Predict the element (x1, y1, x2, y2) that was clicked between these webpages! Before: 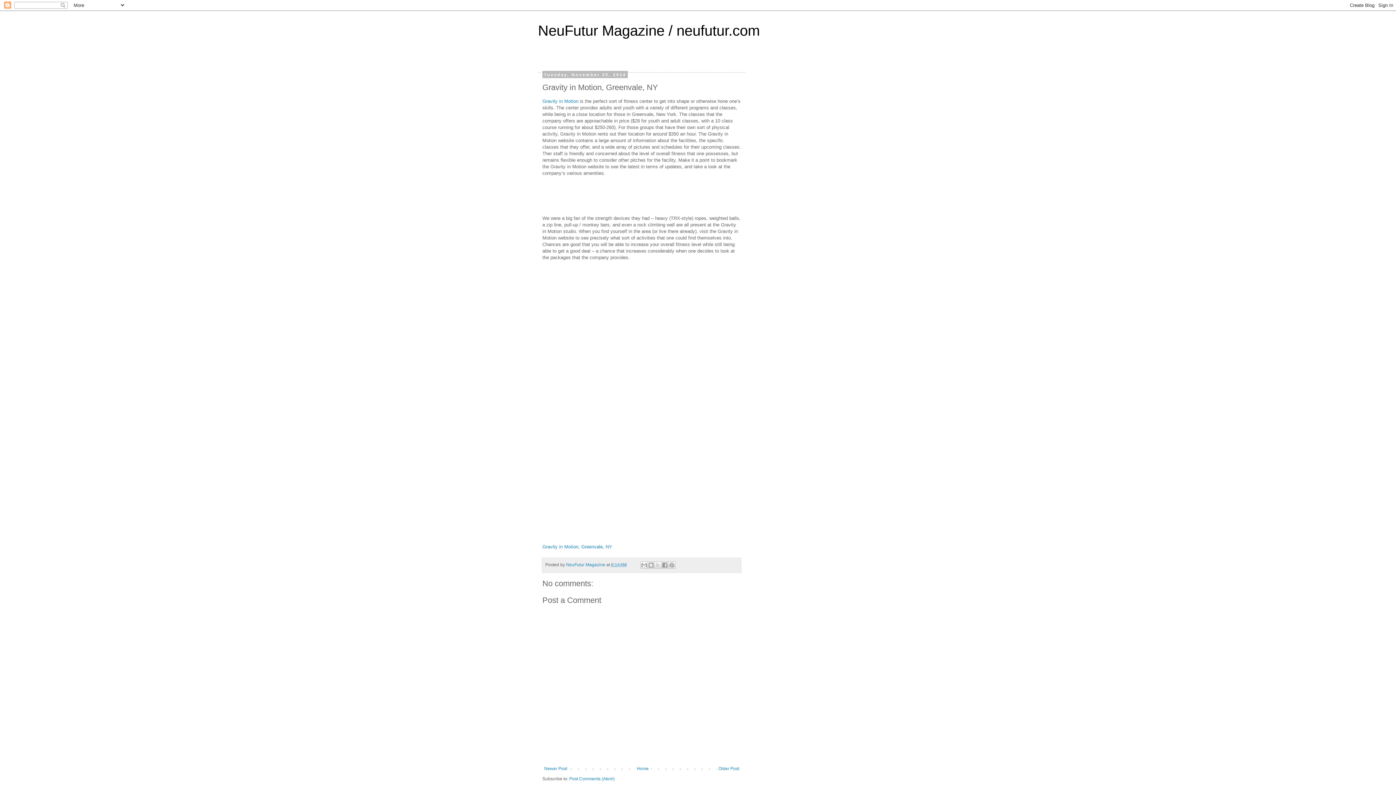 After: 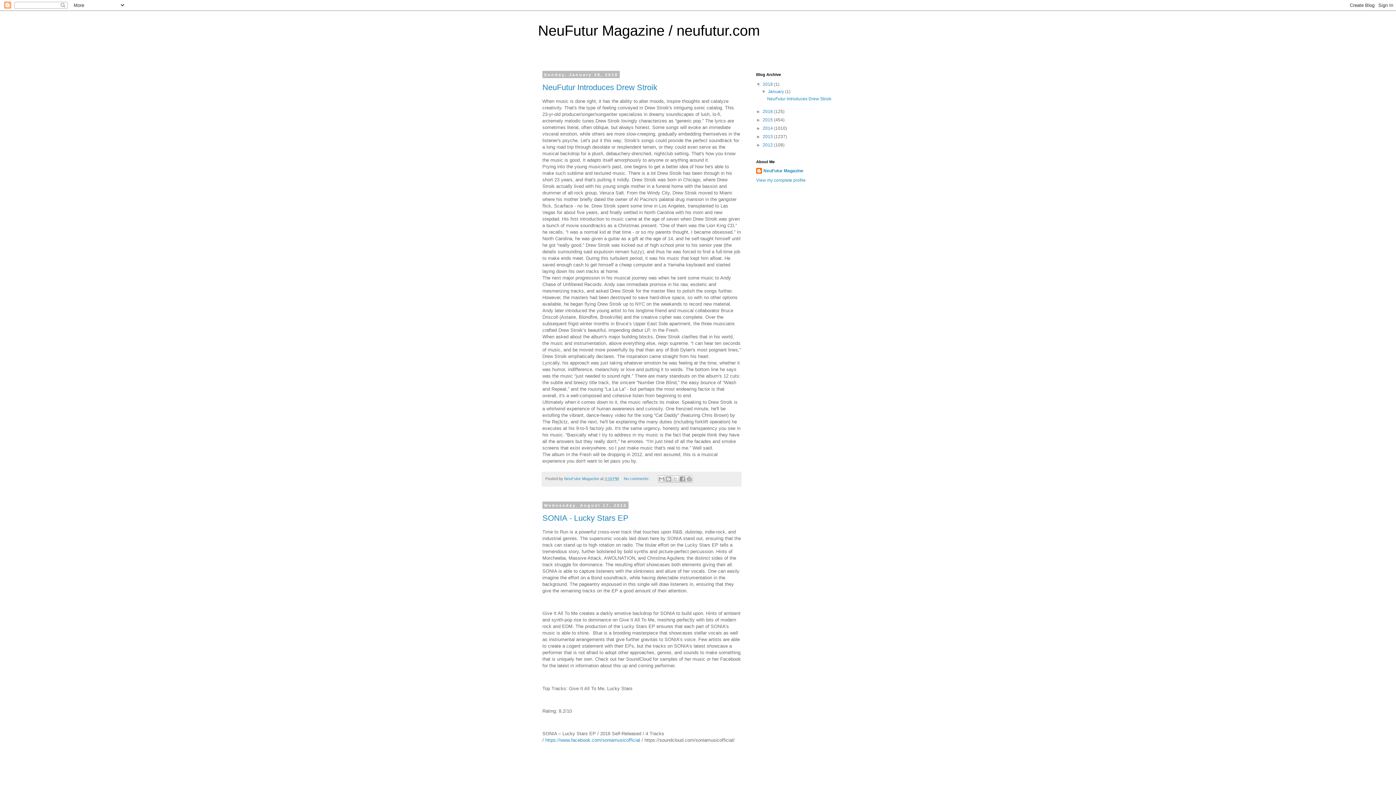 Action: bbox: (538, 22, 760, 38) label: NeuFutur Magazine / neufutur.com